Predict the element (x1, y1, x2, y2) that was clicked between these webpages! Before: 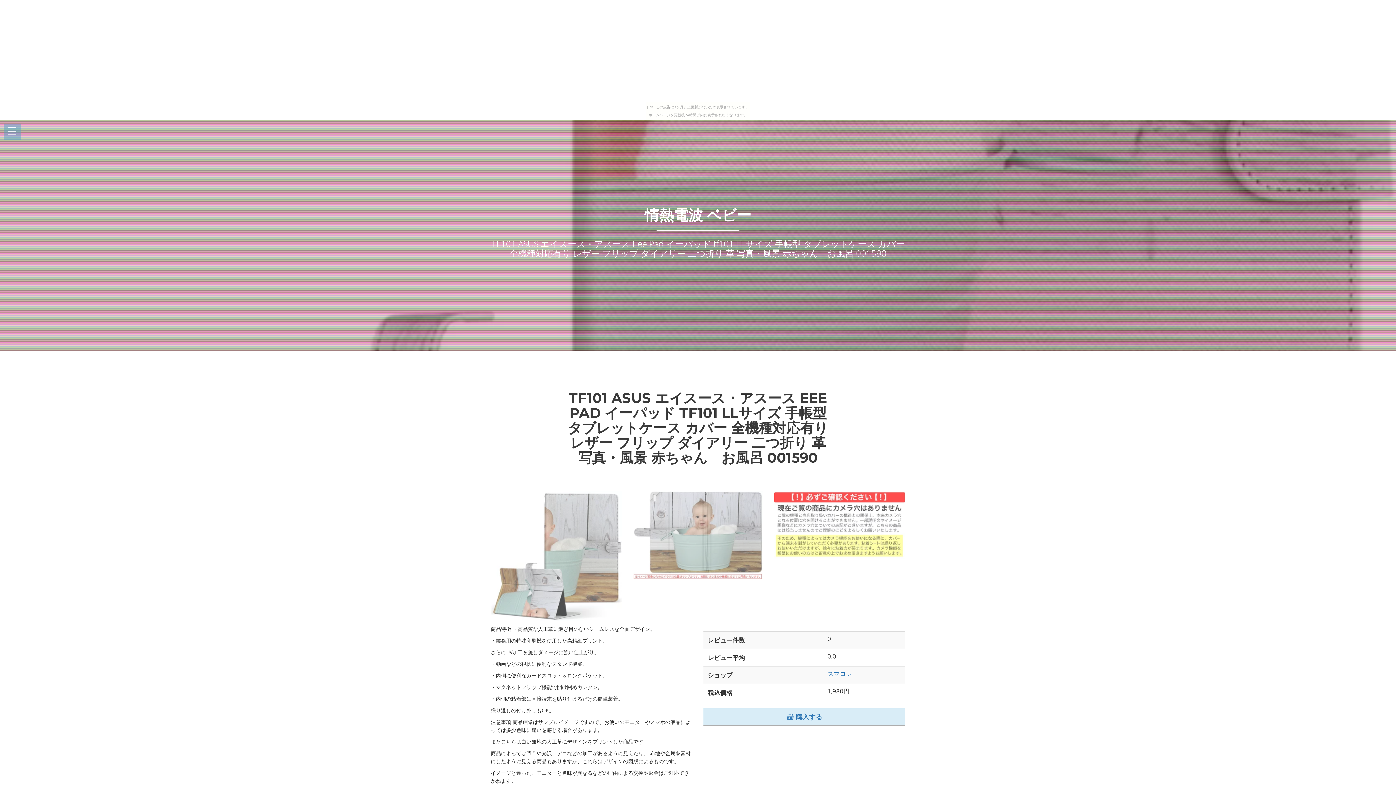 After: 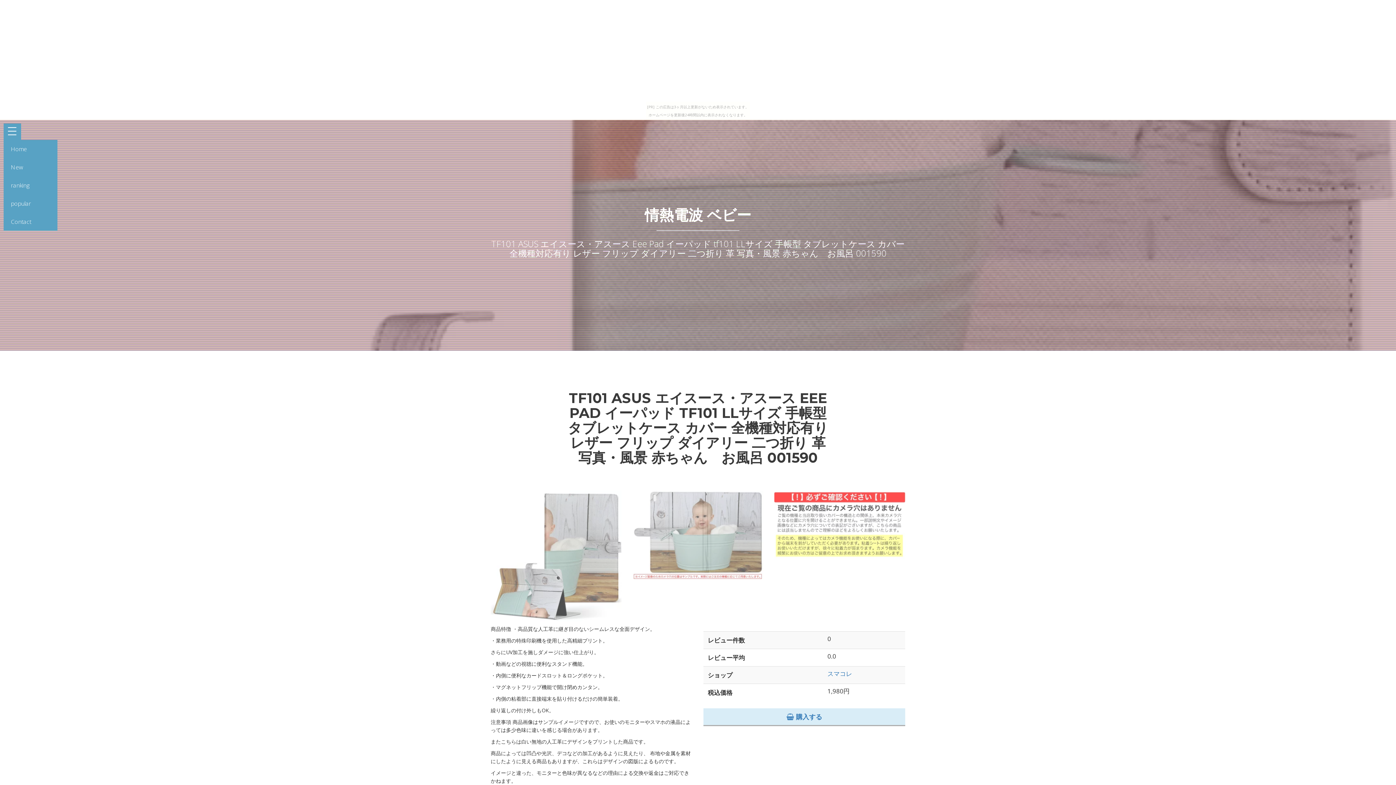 Action: bbox: (3, 123, 21, 140) label: Open Menu